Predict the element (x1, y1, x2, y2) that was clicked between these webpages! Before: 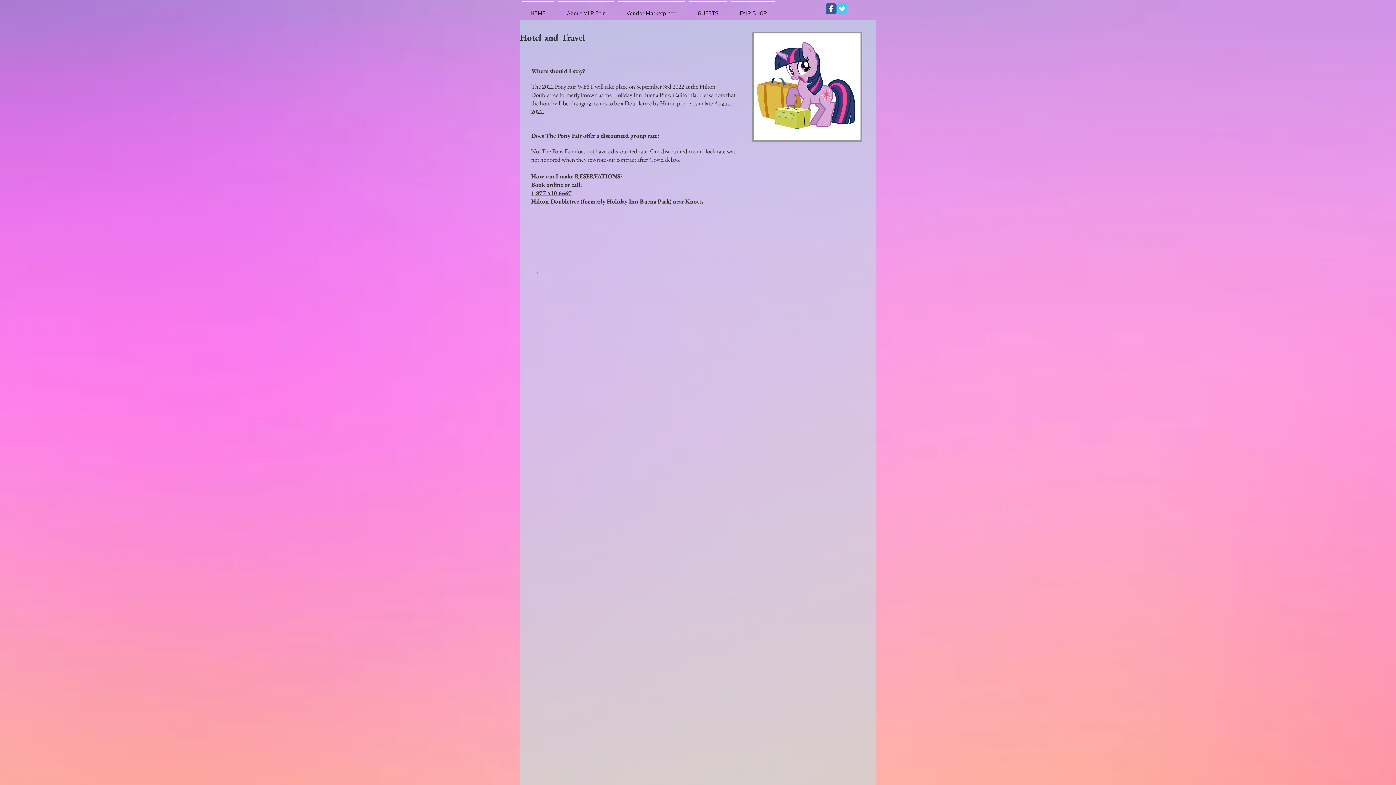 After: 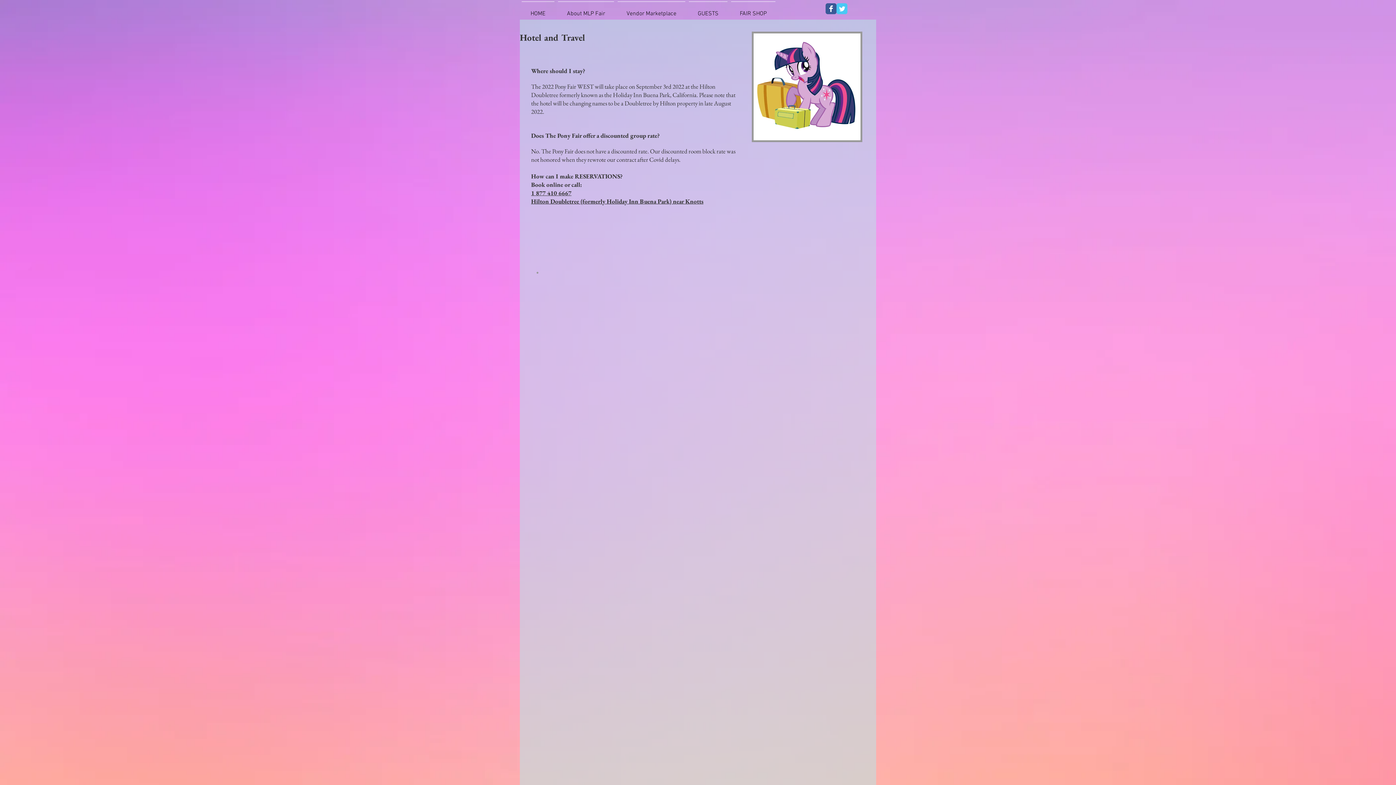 Action: label: Hilton Doubletree (formerly Holiday Inn Buena Park) near Knotts bbox: (531, 198, 703, 205)